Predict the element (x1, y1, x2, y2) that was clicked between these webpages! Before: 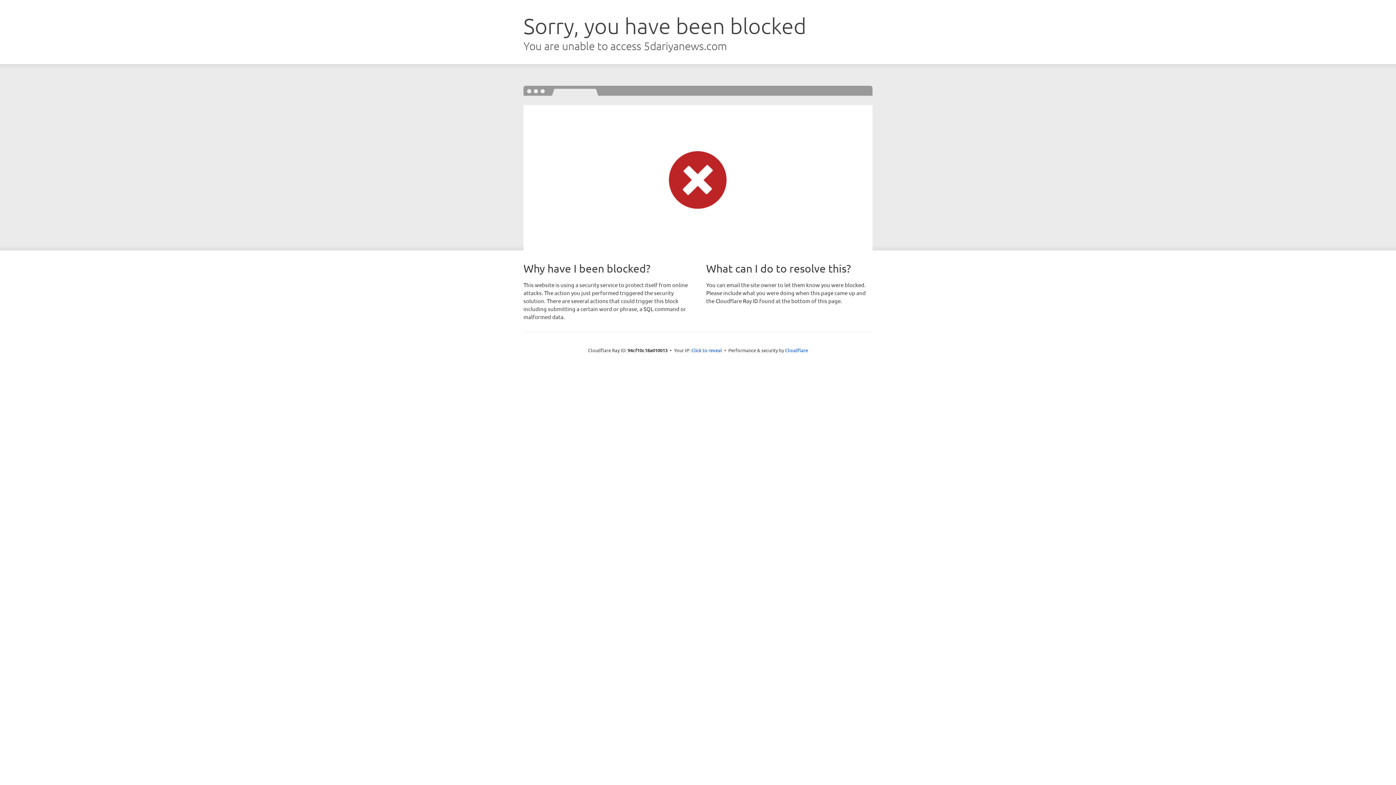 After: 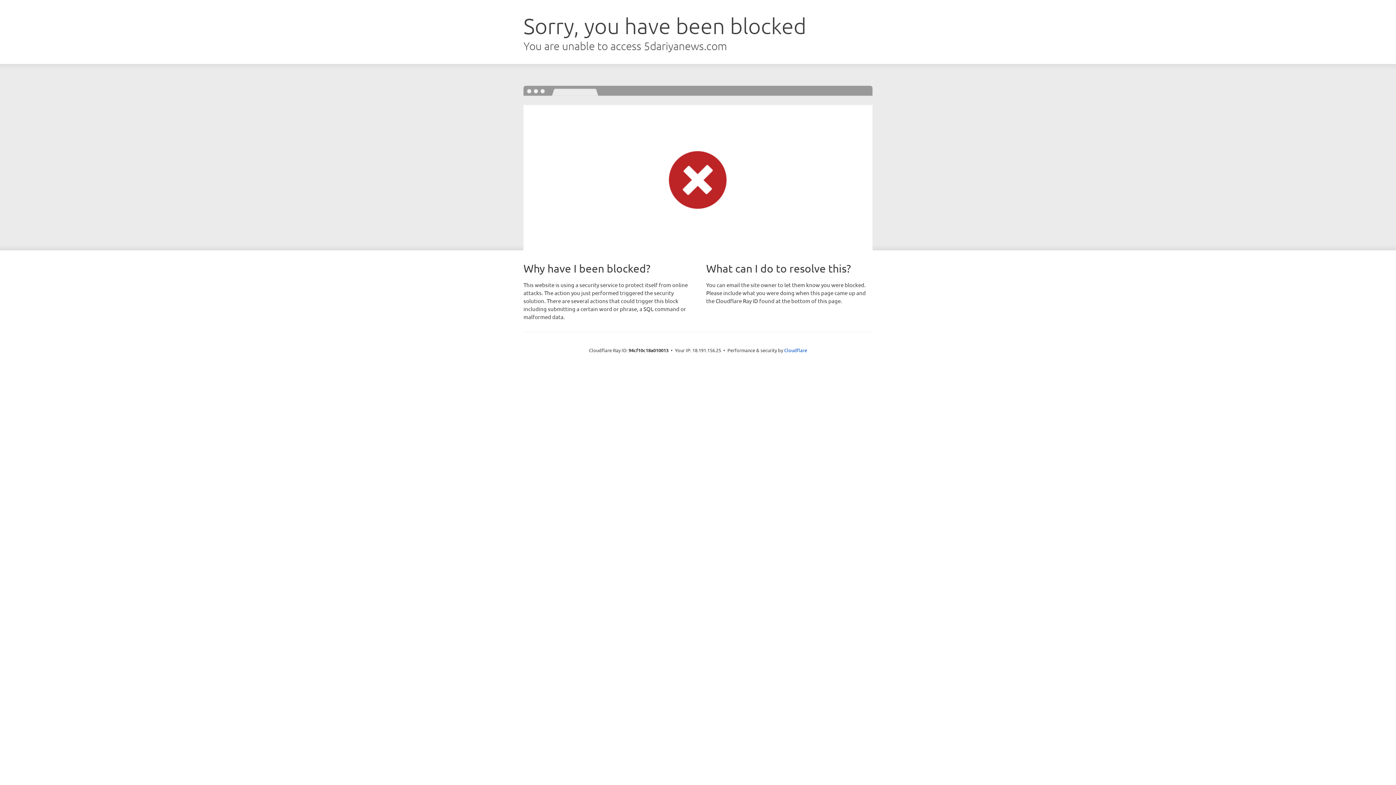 Action: bbox: (691, 346, 722, 353) label: Click to reveal